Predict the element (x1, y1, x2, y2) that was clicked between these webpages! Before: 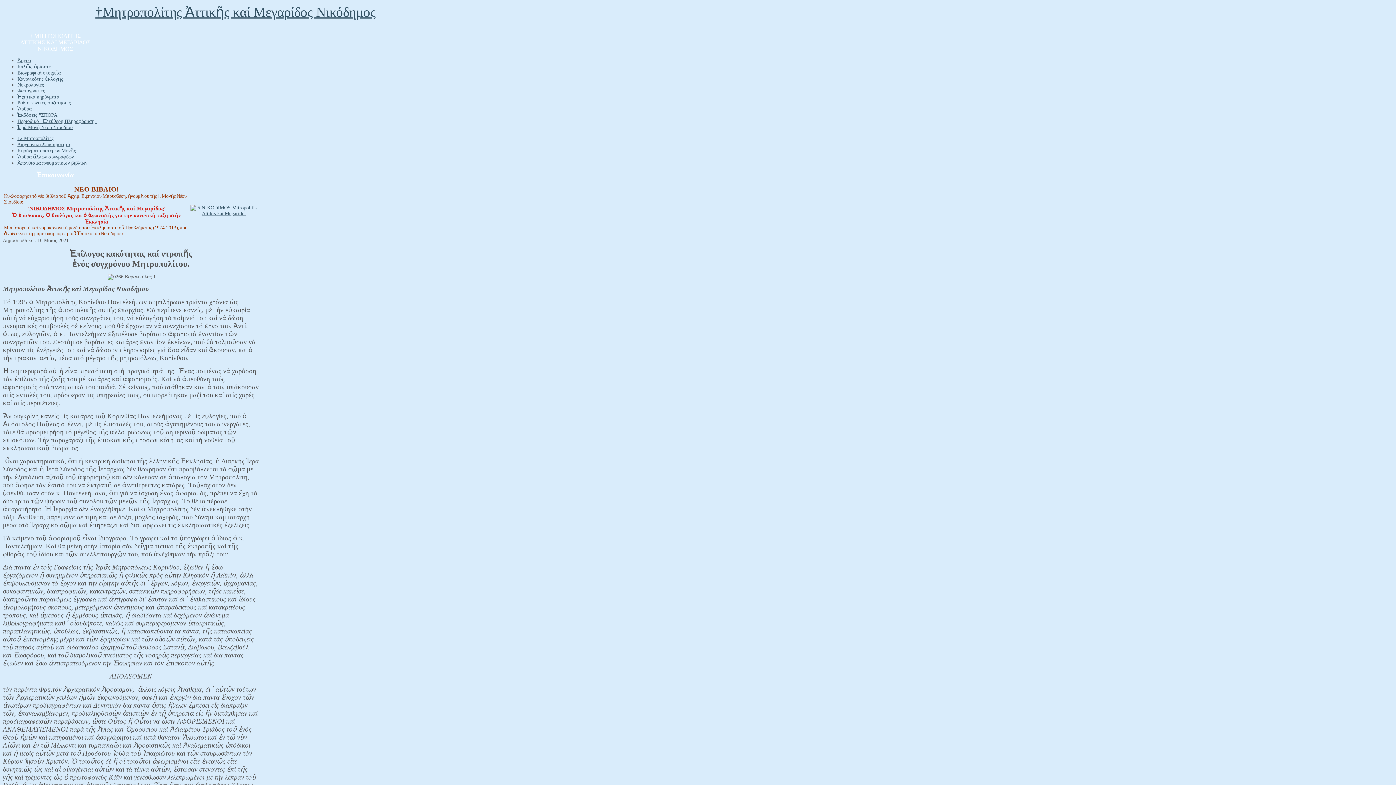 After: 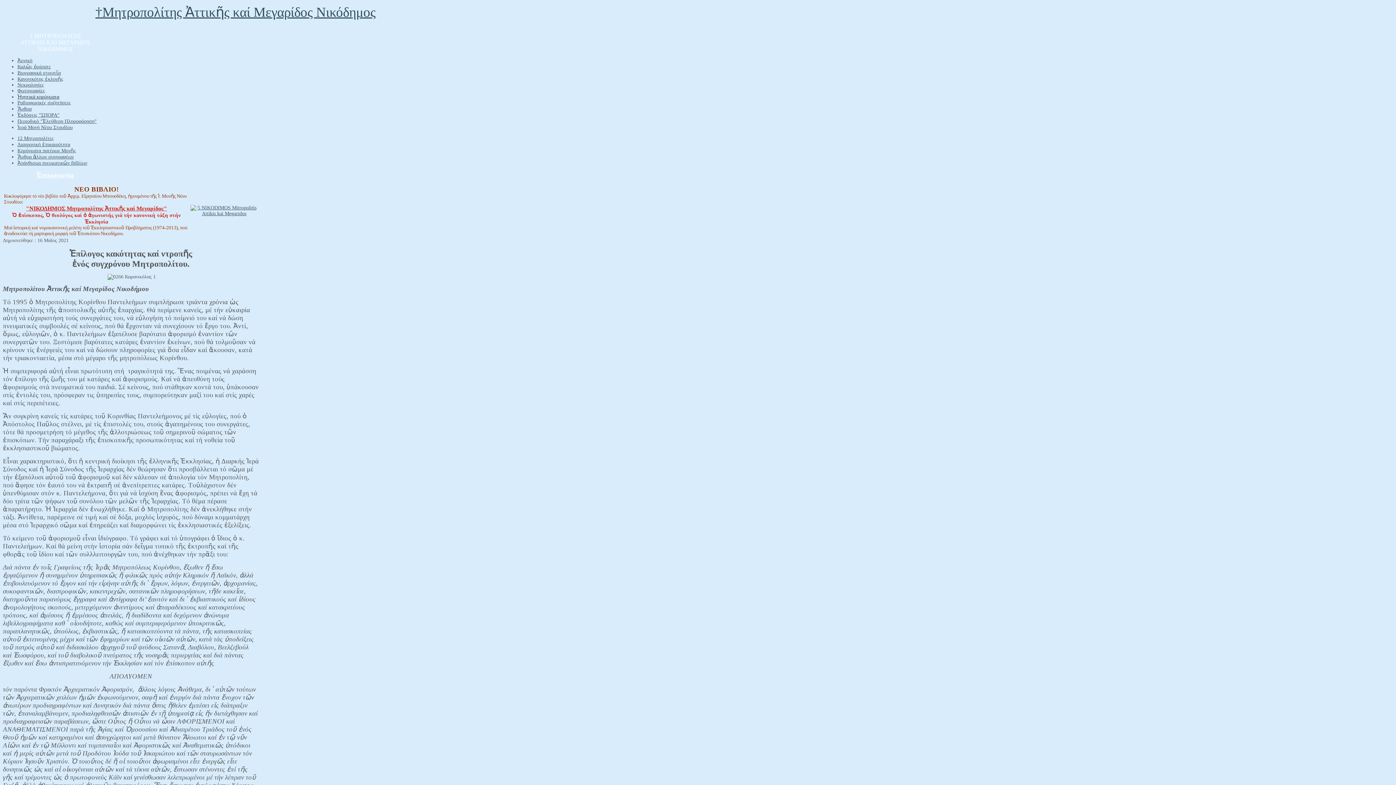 Action: label: Ἠχητικά κηρύγματα bbox: (17, 94, 59, 99)